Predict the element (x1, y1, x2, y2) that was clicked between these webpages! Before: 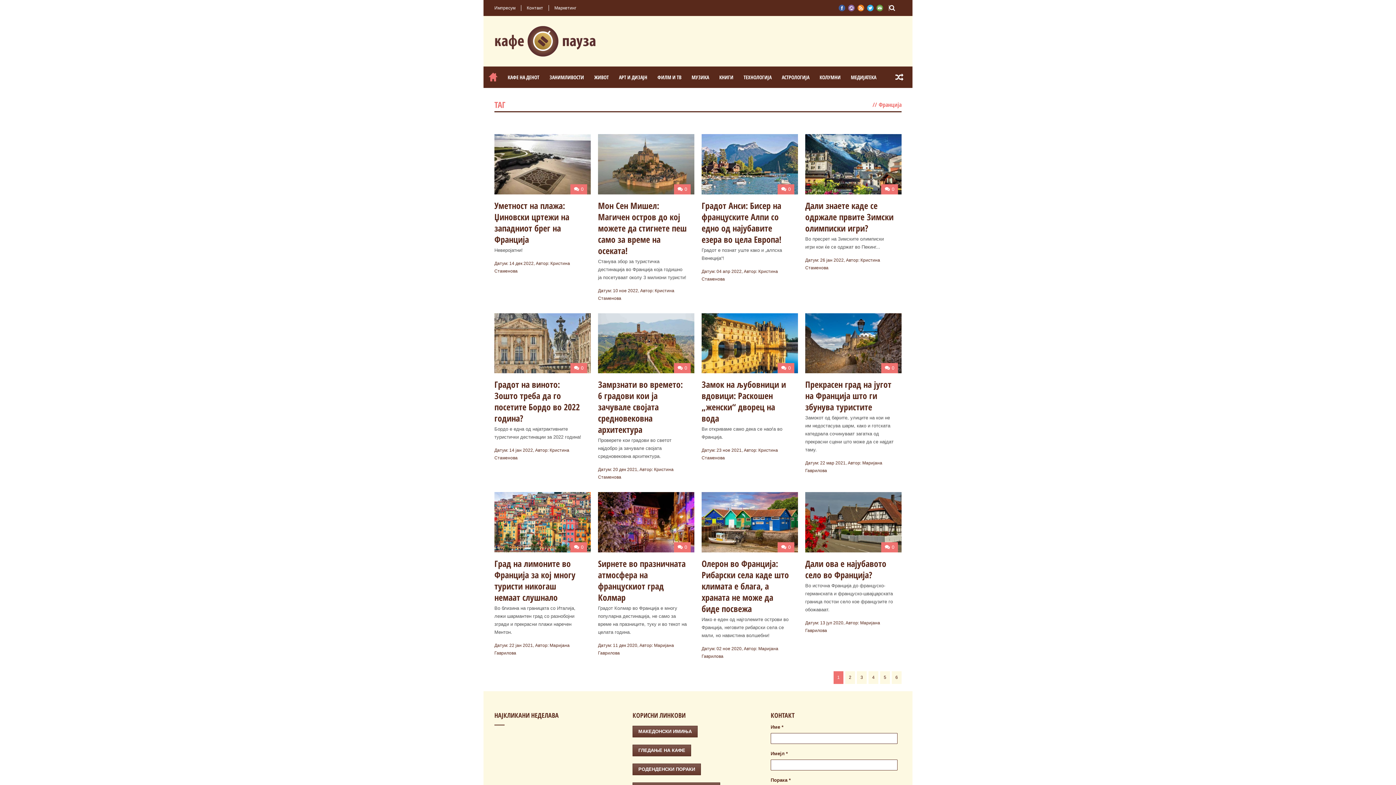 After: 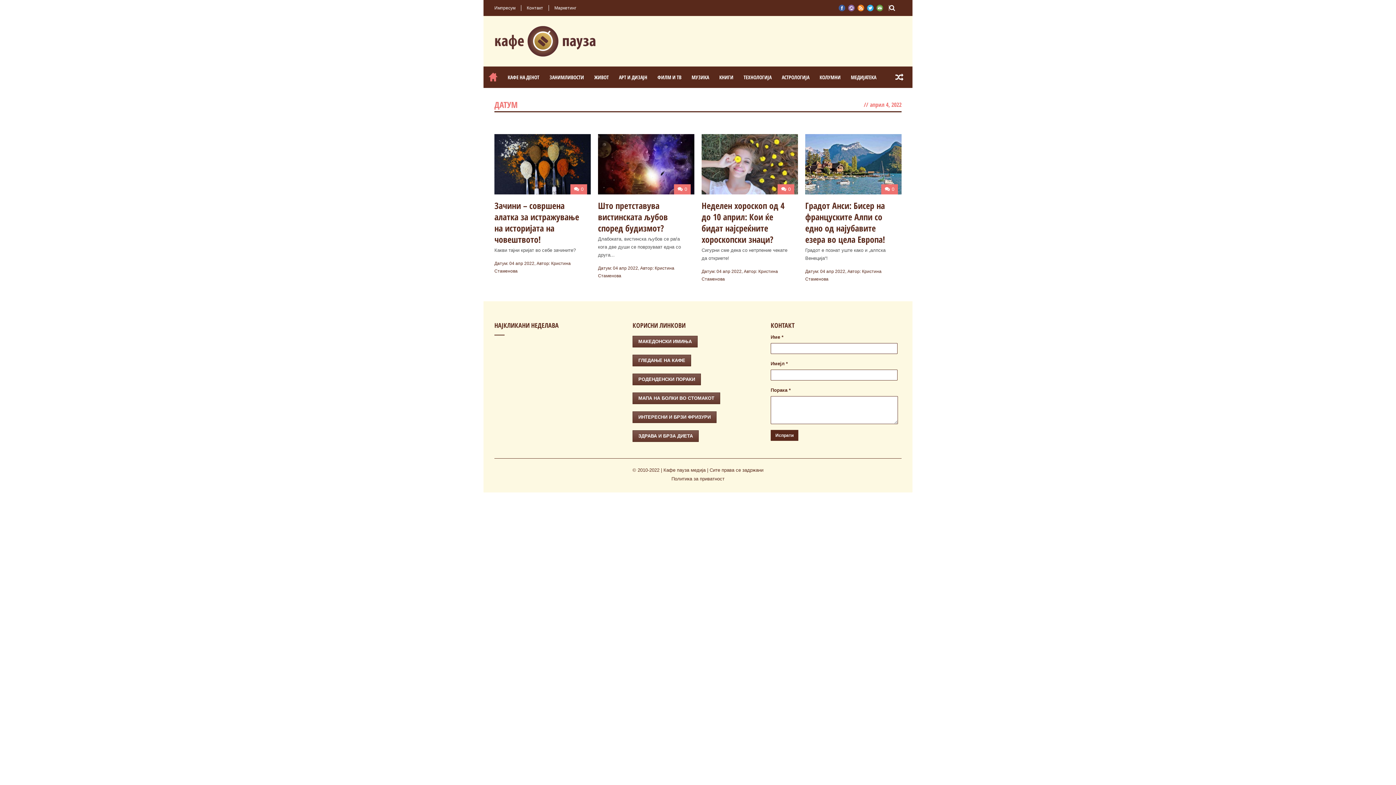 Action: label: 04 апр 2022 bbox: (716, 268, 741, 274)